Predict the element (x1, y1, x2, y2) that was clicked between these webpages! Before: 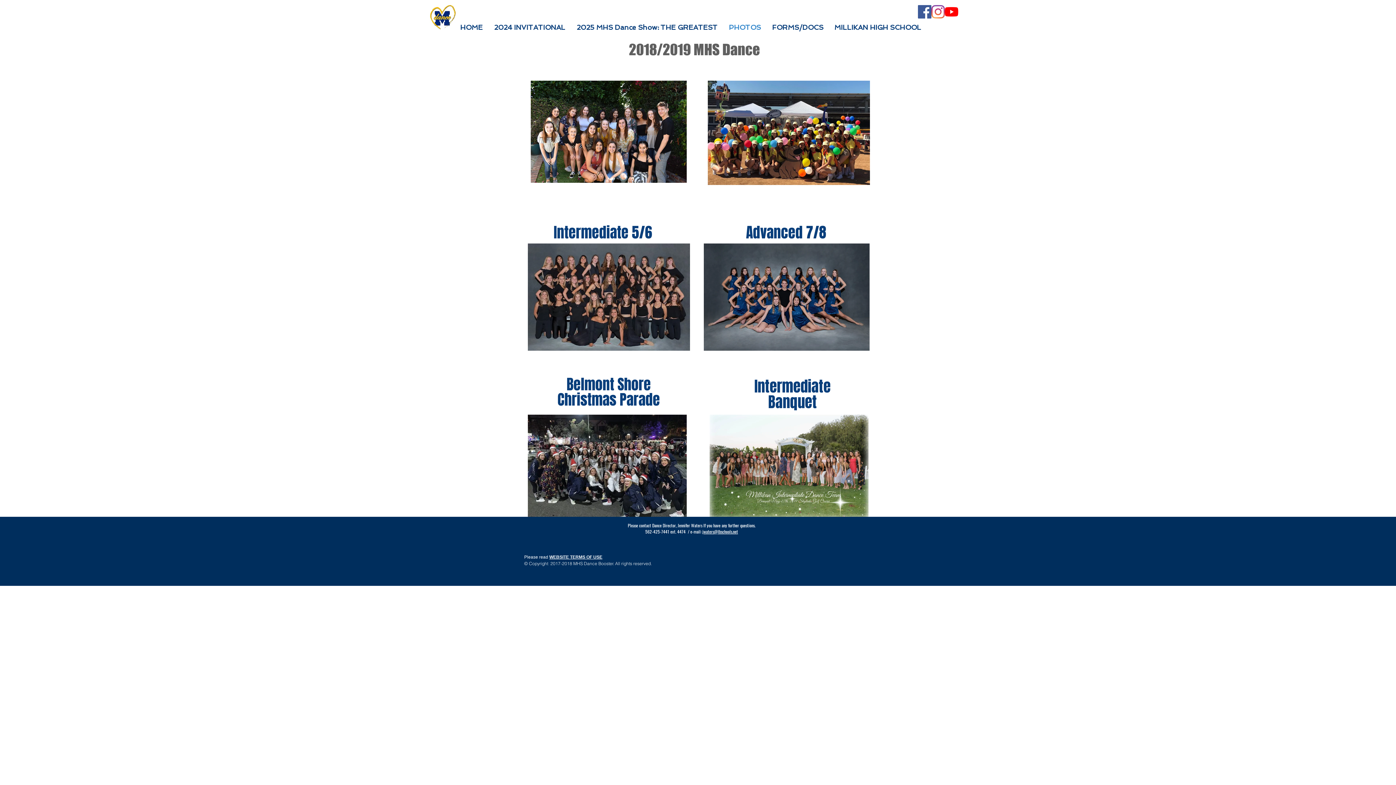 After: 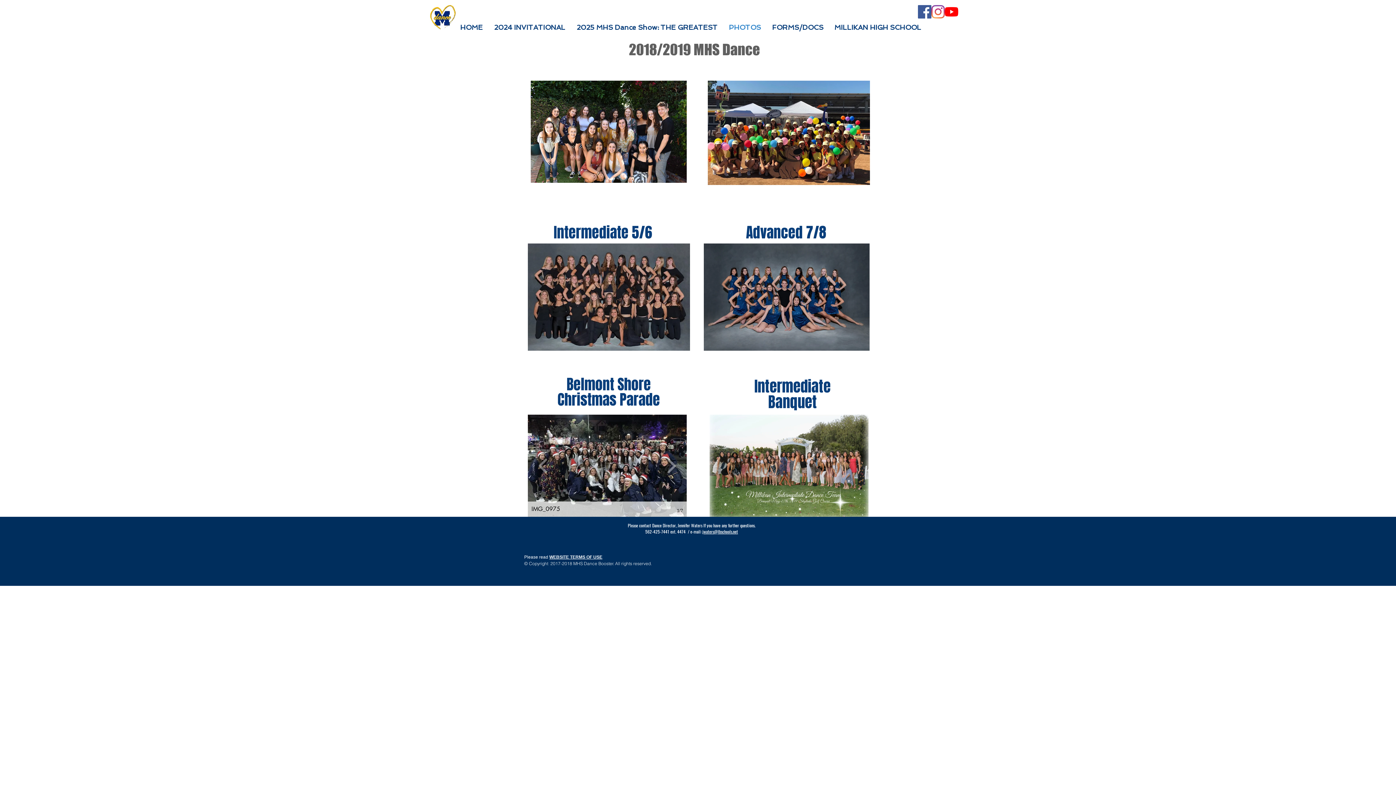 Action: label: IMG_0975 bbox: (528, 414, 686, 517)